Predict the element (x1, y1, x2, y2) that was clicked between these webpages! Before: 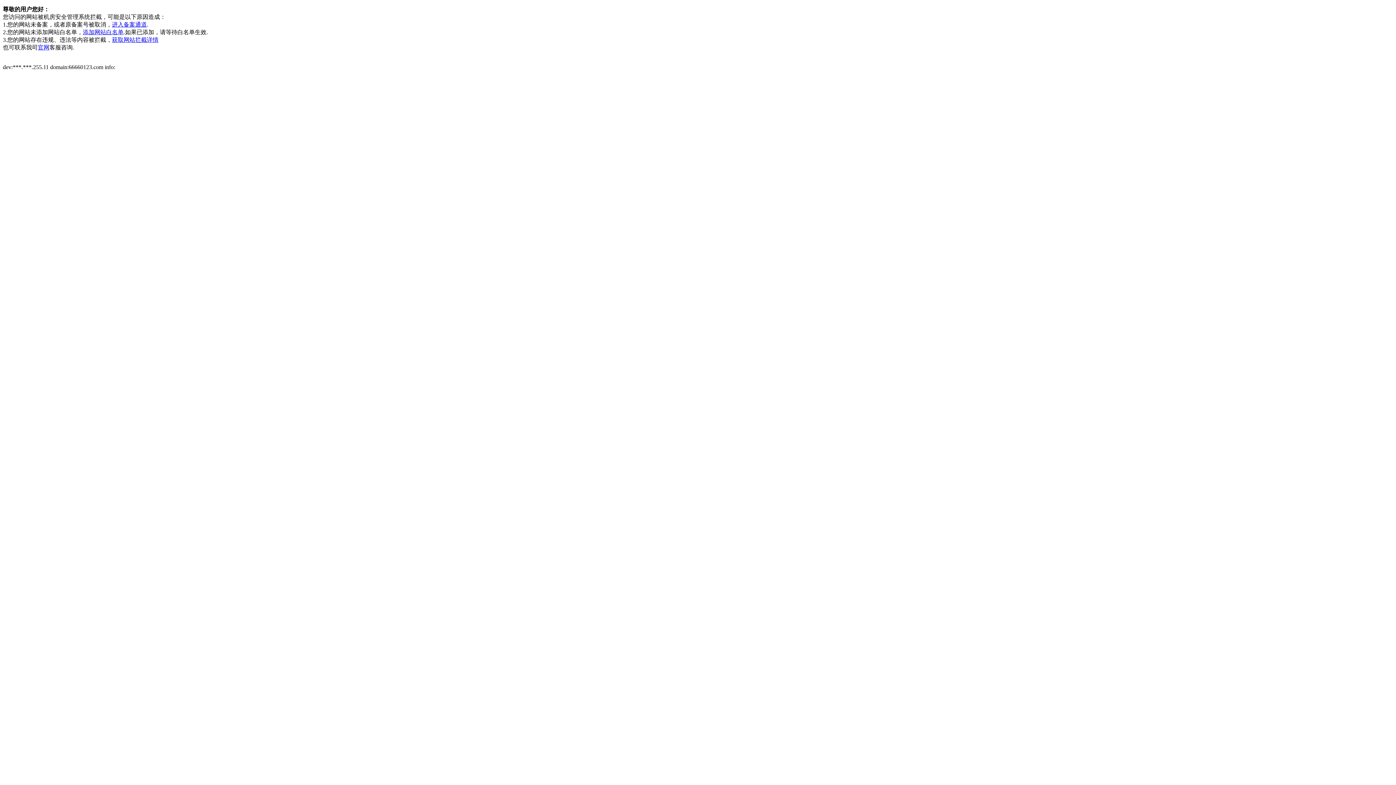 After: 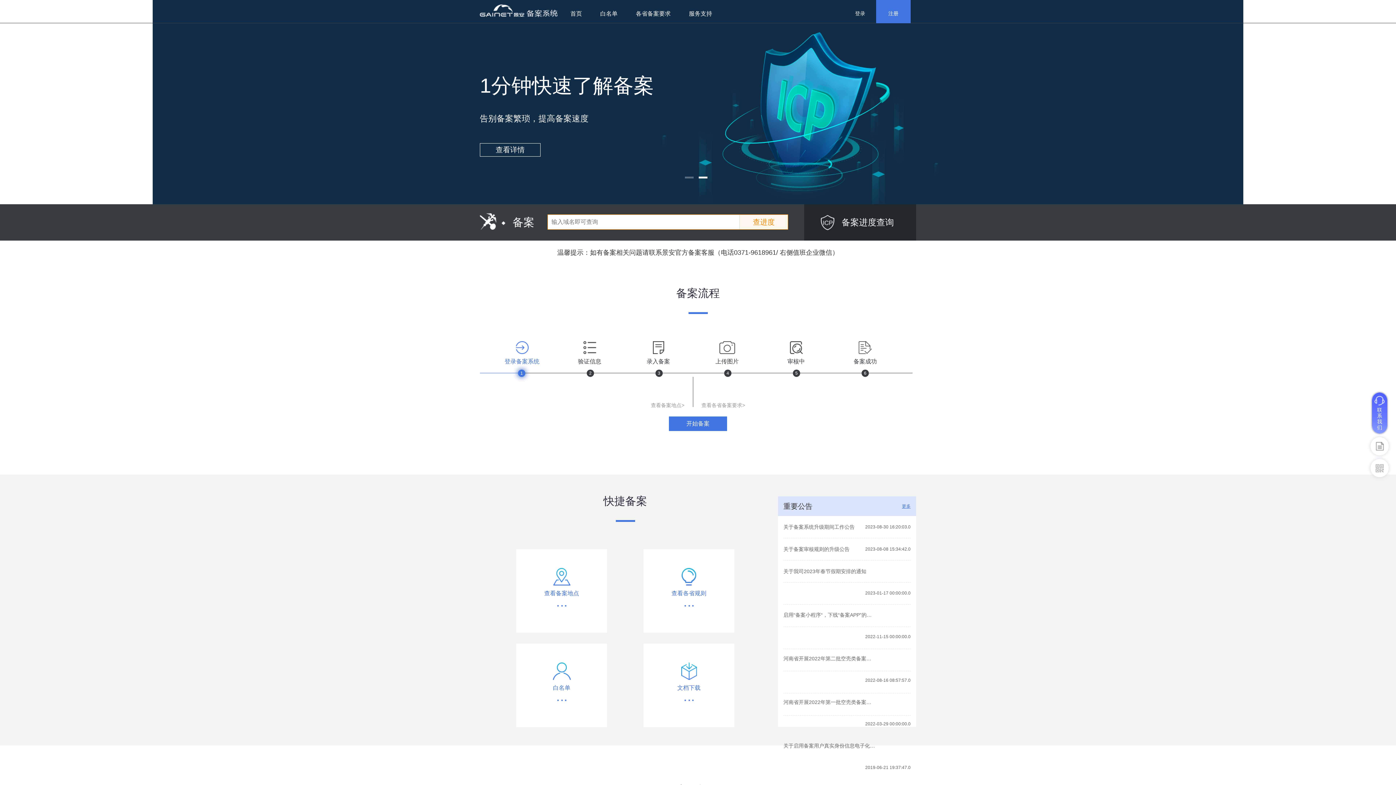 Action: label: 进入备案通道 bbox: (112, 21, 146, 27)